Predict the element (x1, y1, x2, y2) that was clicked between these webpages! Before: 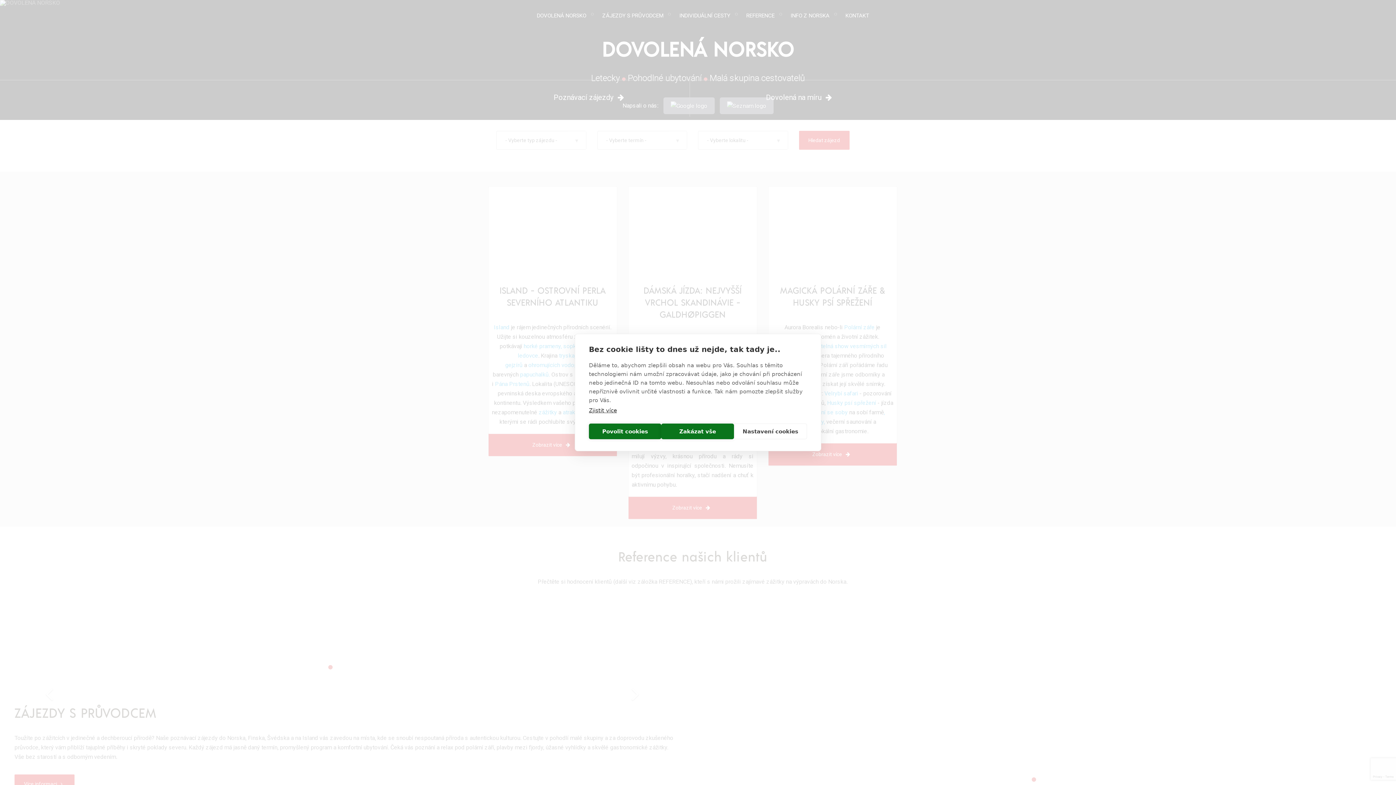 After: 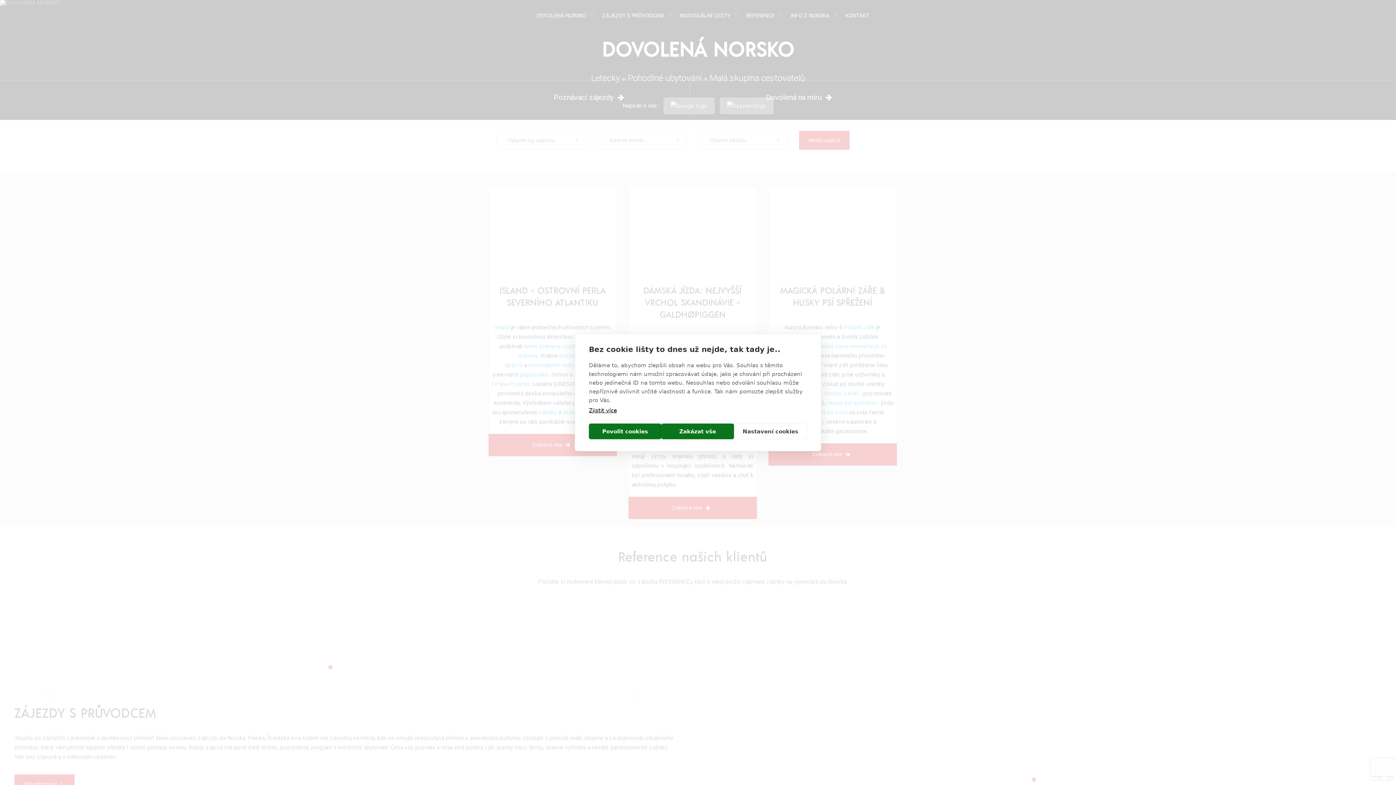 Action: label: Zjistit více bbox: (589, 407, 617, 414)